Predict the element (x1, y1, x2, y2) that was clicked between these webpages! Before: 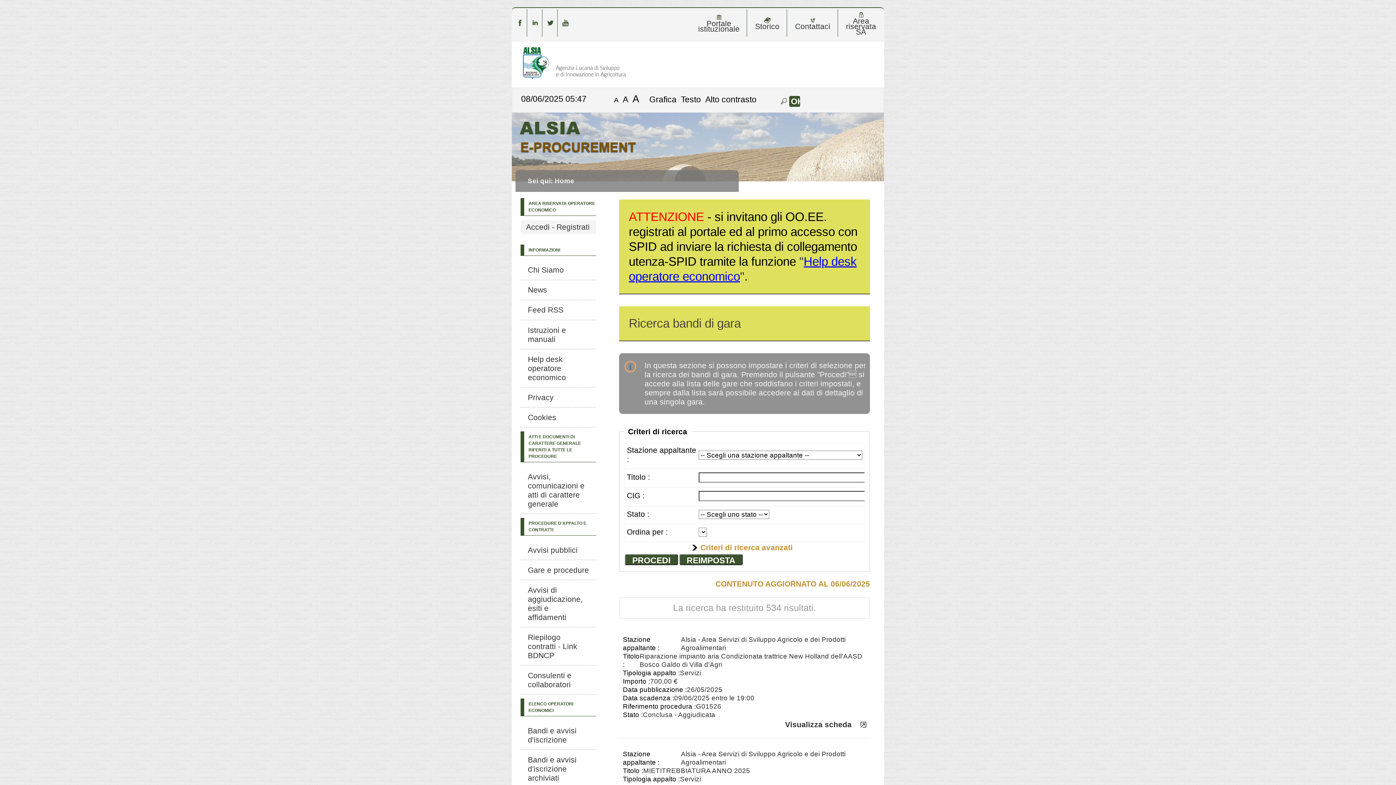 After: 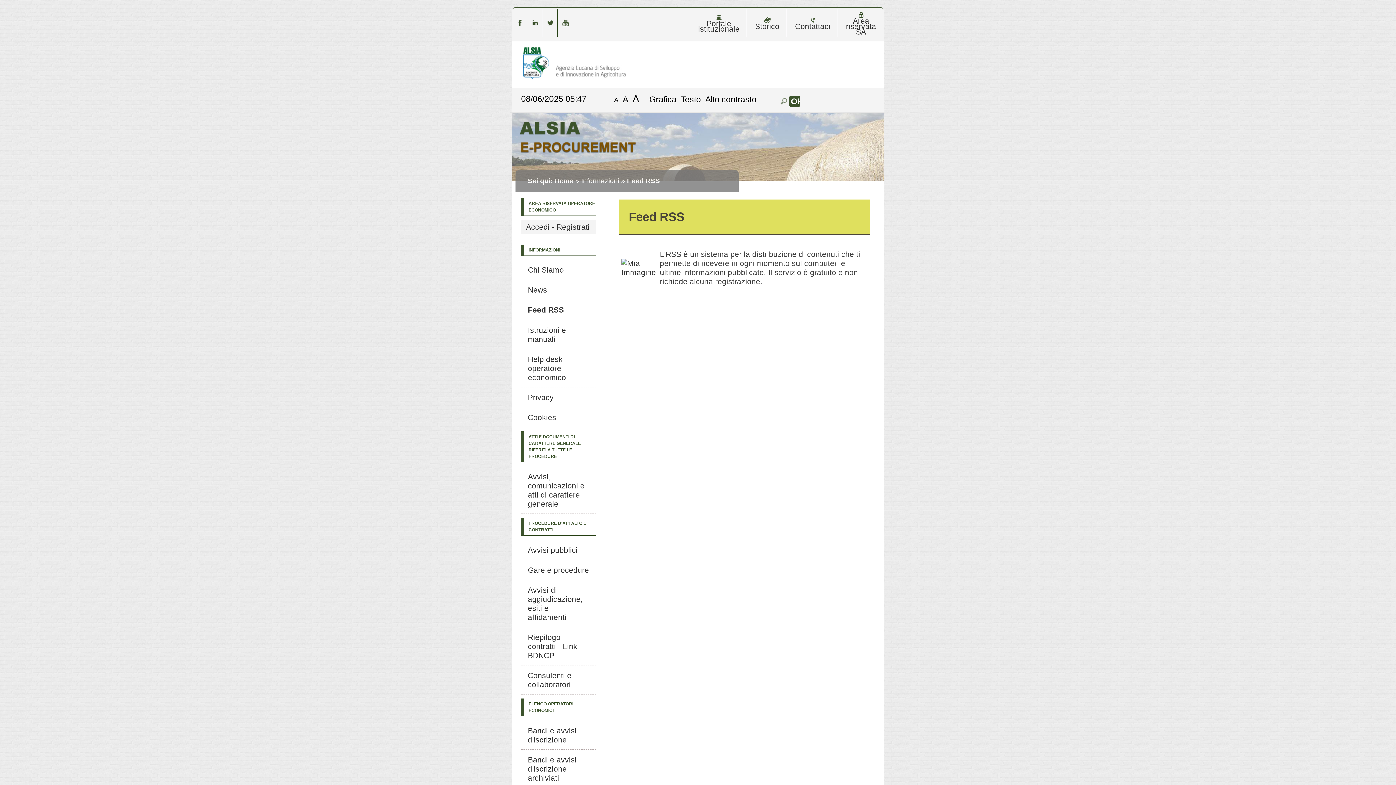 Action: bbox: (528, 305, 563, 314) label: Feed RSS